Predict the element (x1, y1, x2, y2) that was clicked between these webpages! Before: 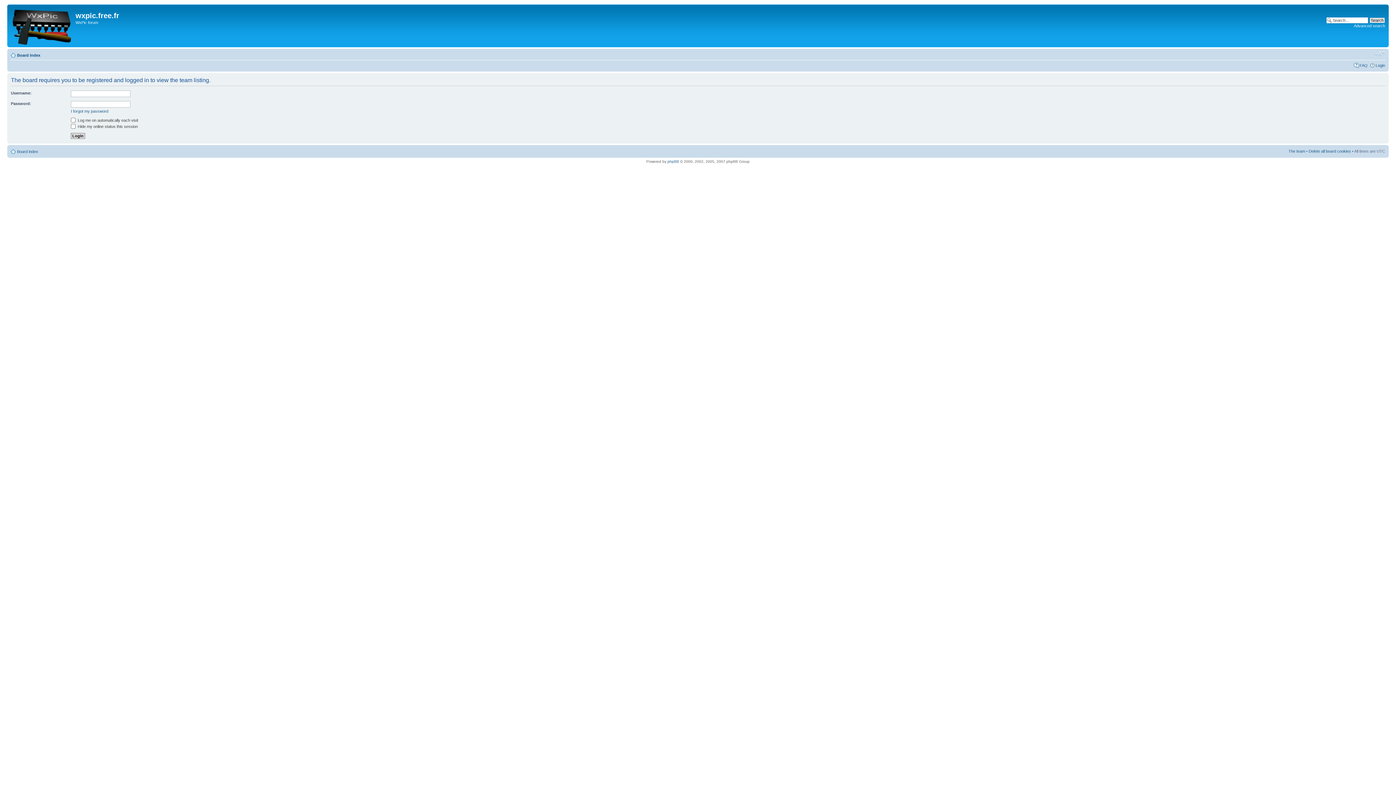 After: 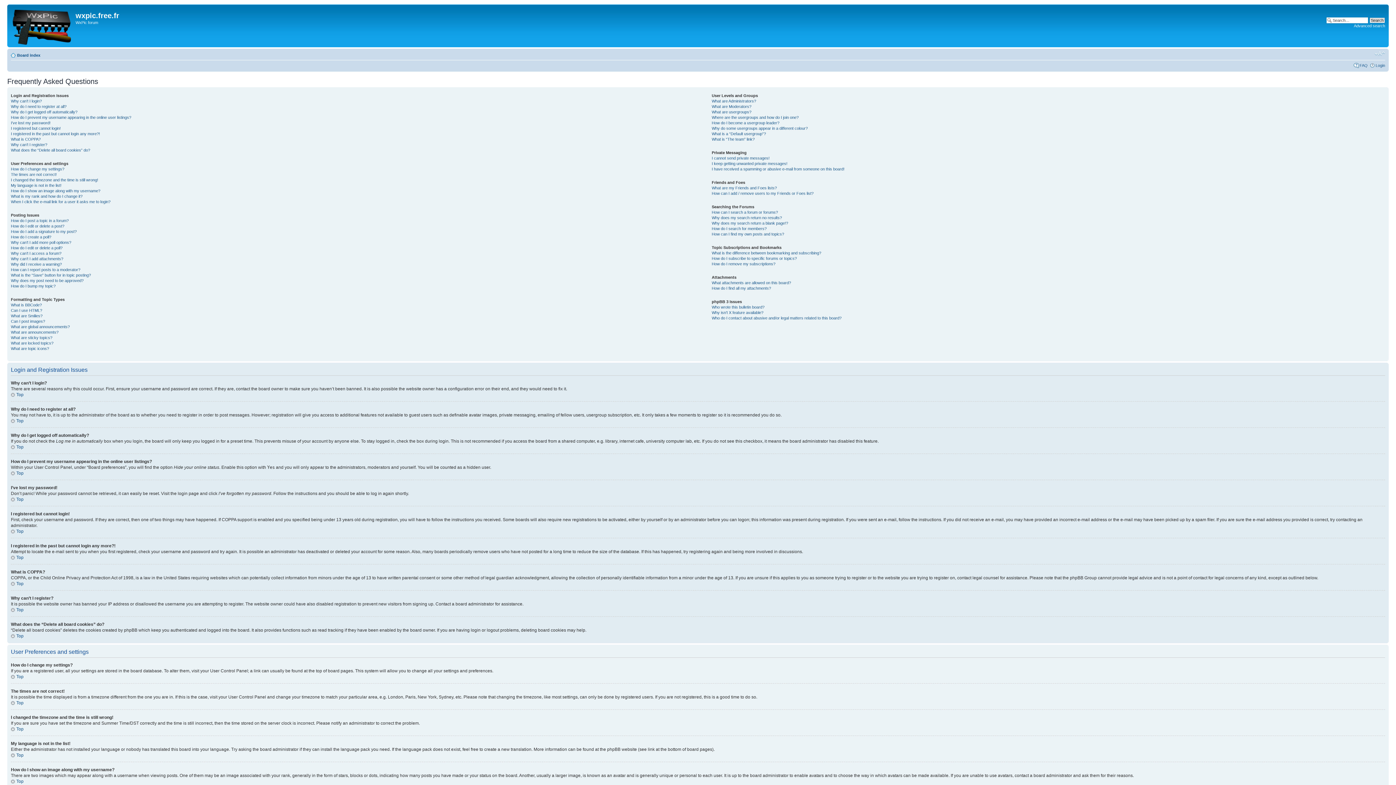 Action: label: FAQ bbox: (1360, 63, 1368, 67)